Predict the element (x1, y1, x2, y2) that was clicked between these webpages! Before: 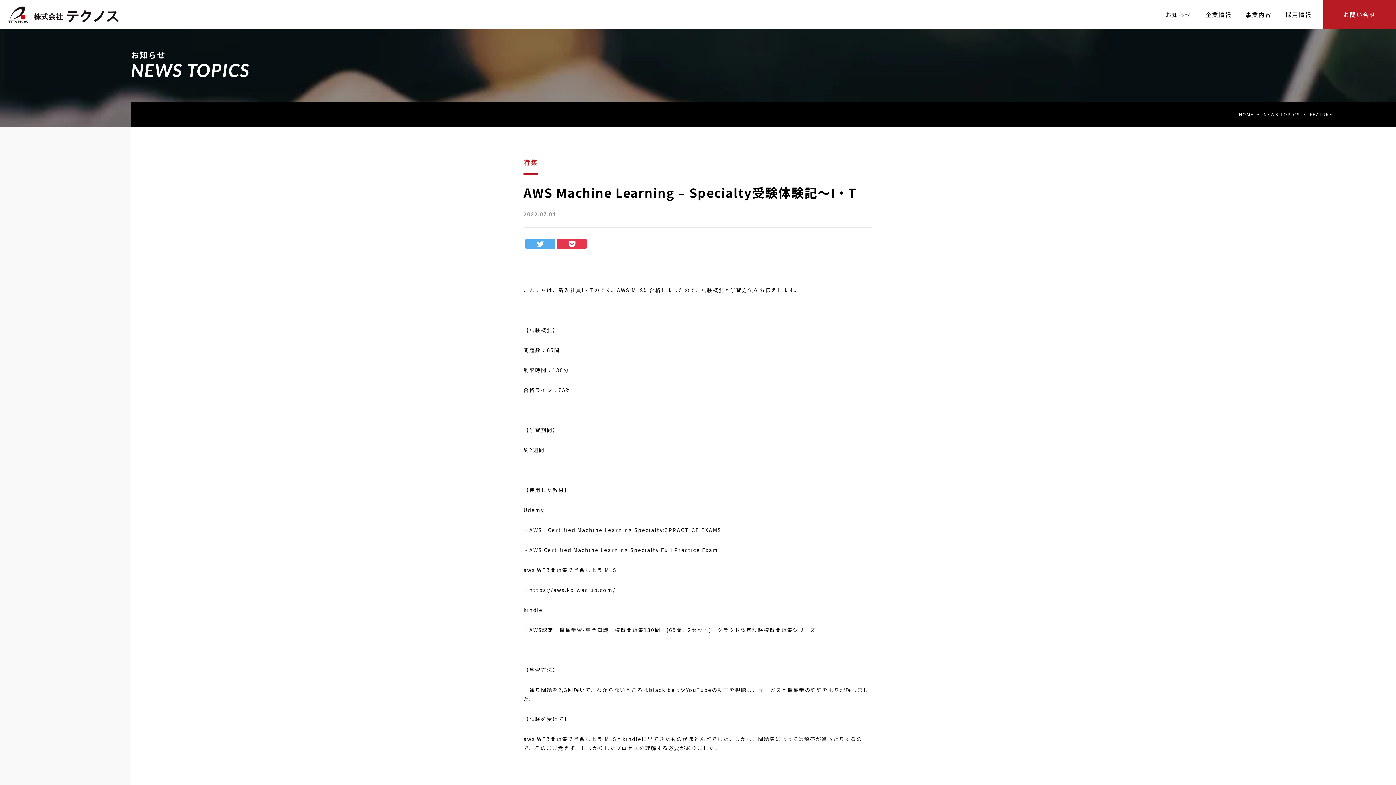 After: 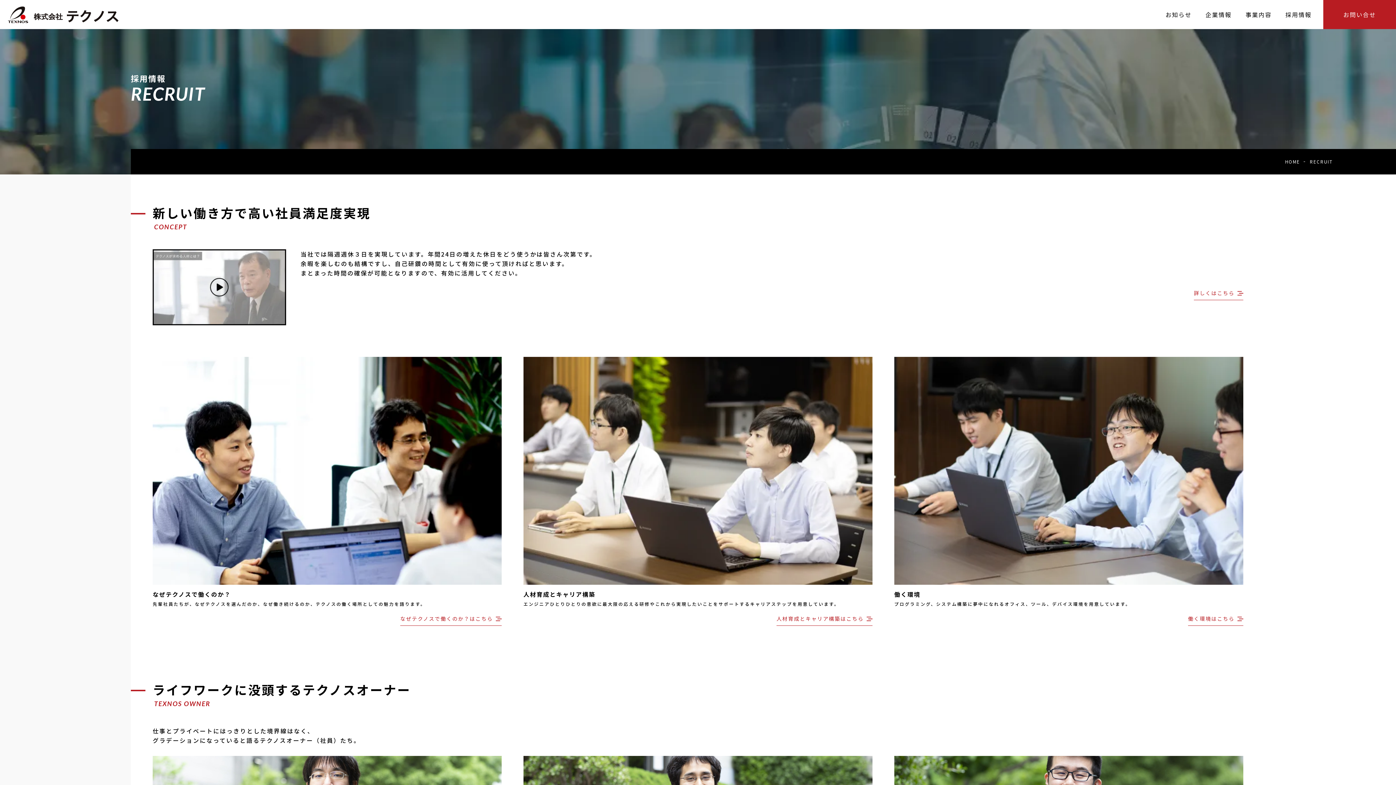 Action: bbox: (1285, 0, 1312, 29) label: 採用情報